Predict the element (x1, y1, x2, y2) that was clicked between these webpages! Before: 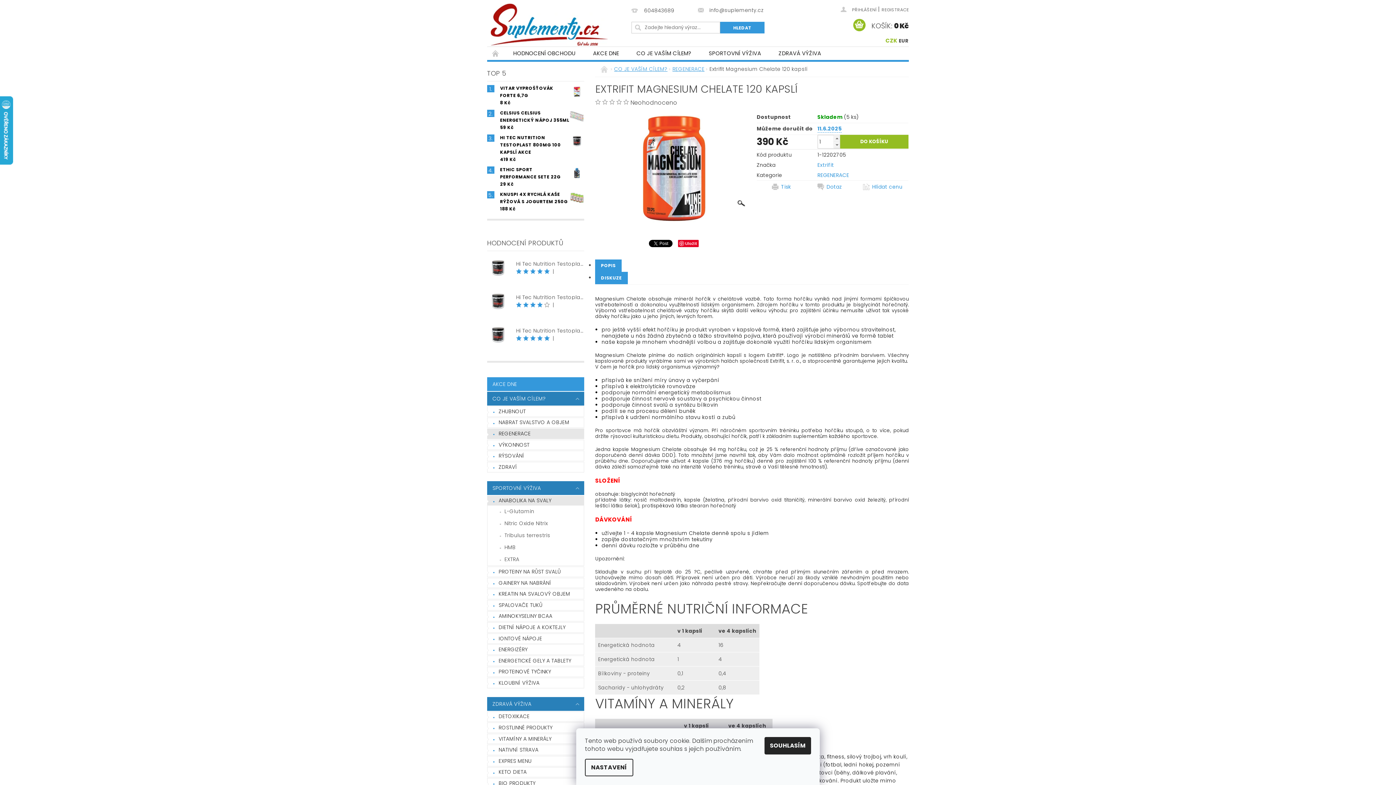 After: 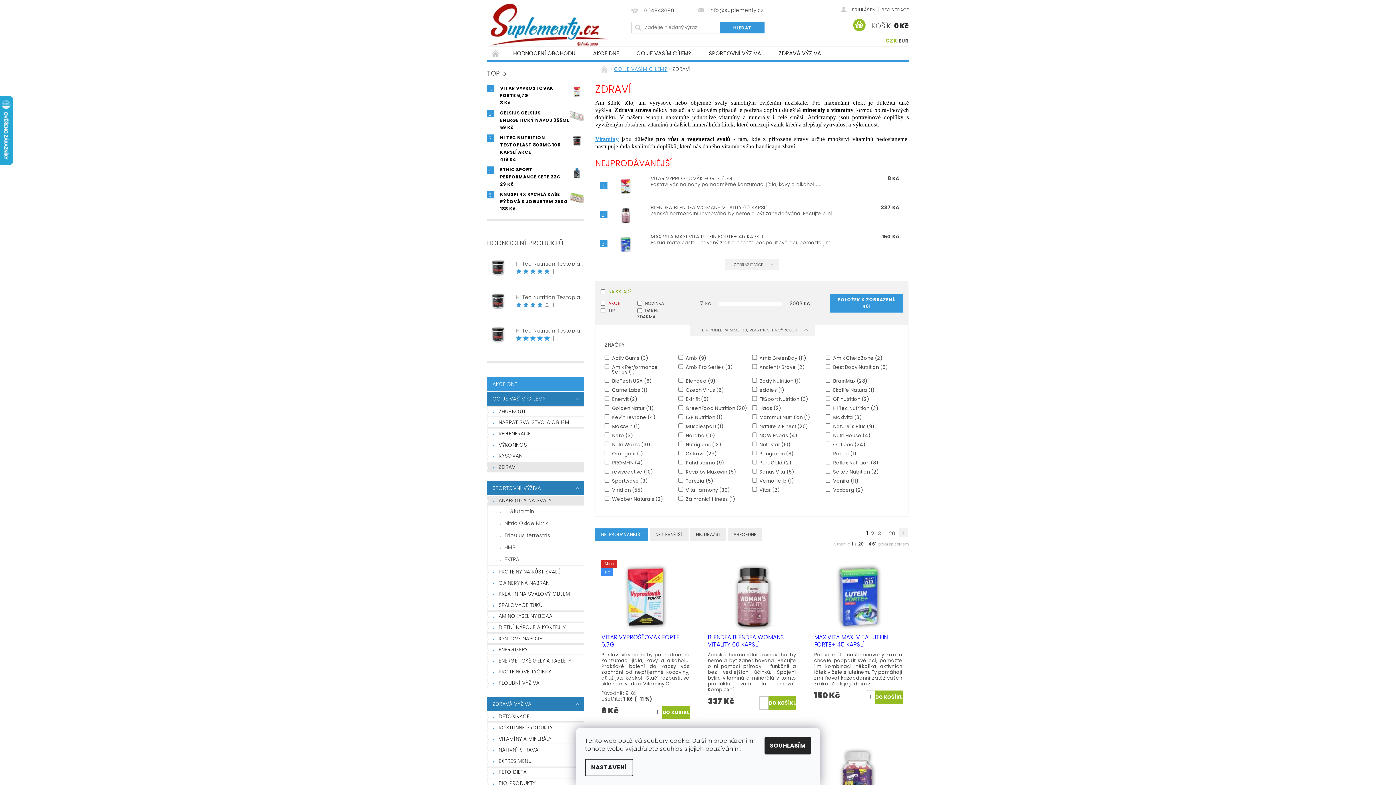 Action: bbox: (487, 462, 584, 472) label: ZDRAVÍ